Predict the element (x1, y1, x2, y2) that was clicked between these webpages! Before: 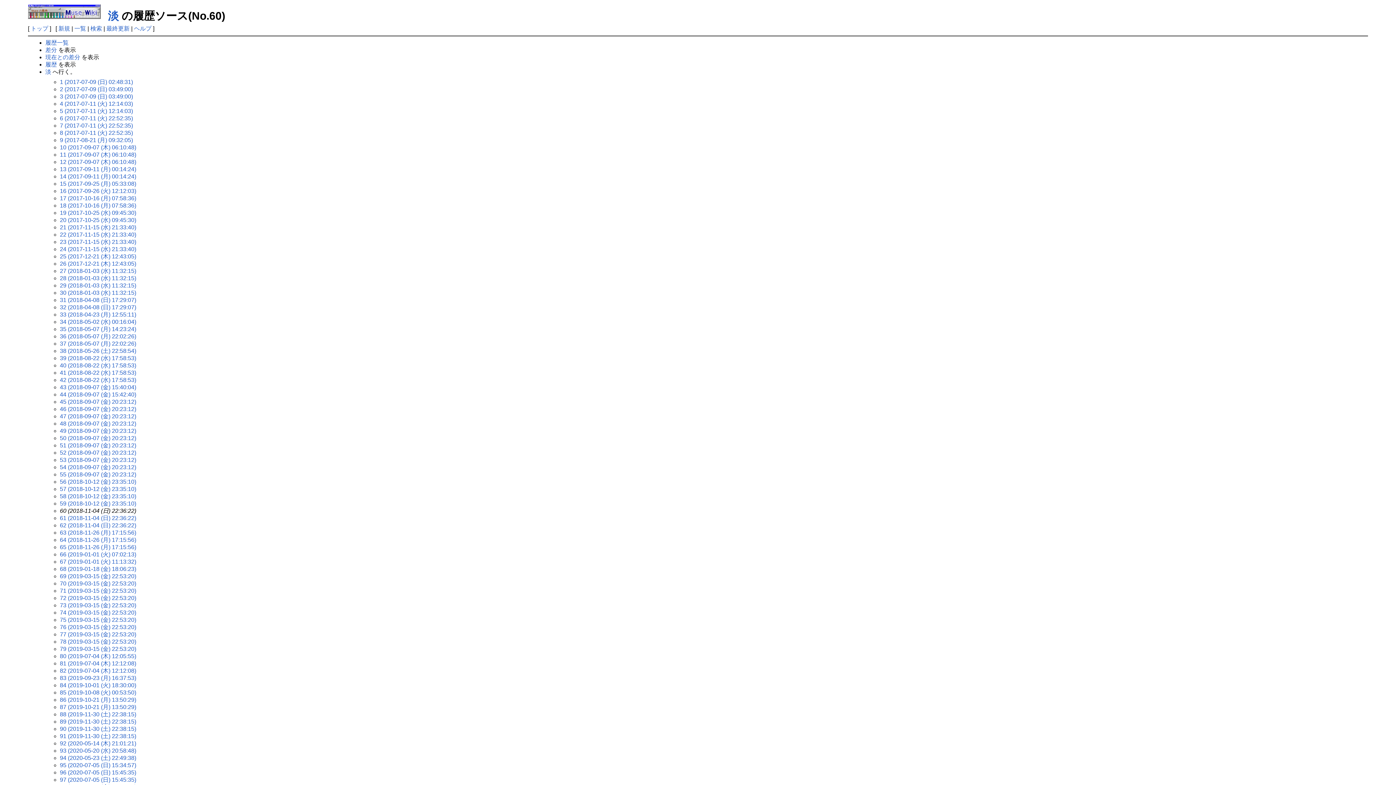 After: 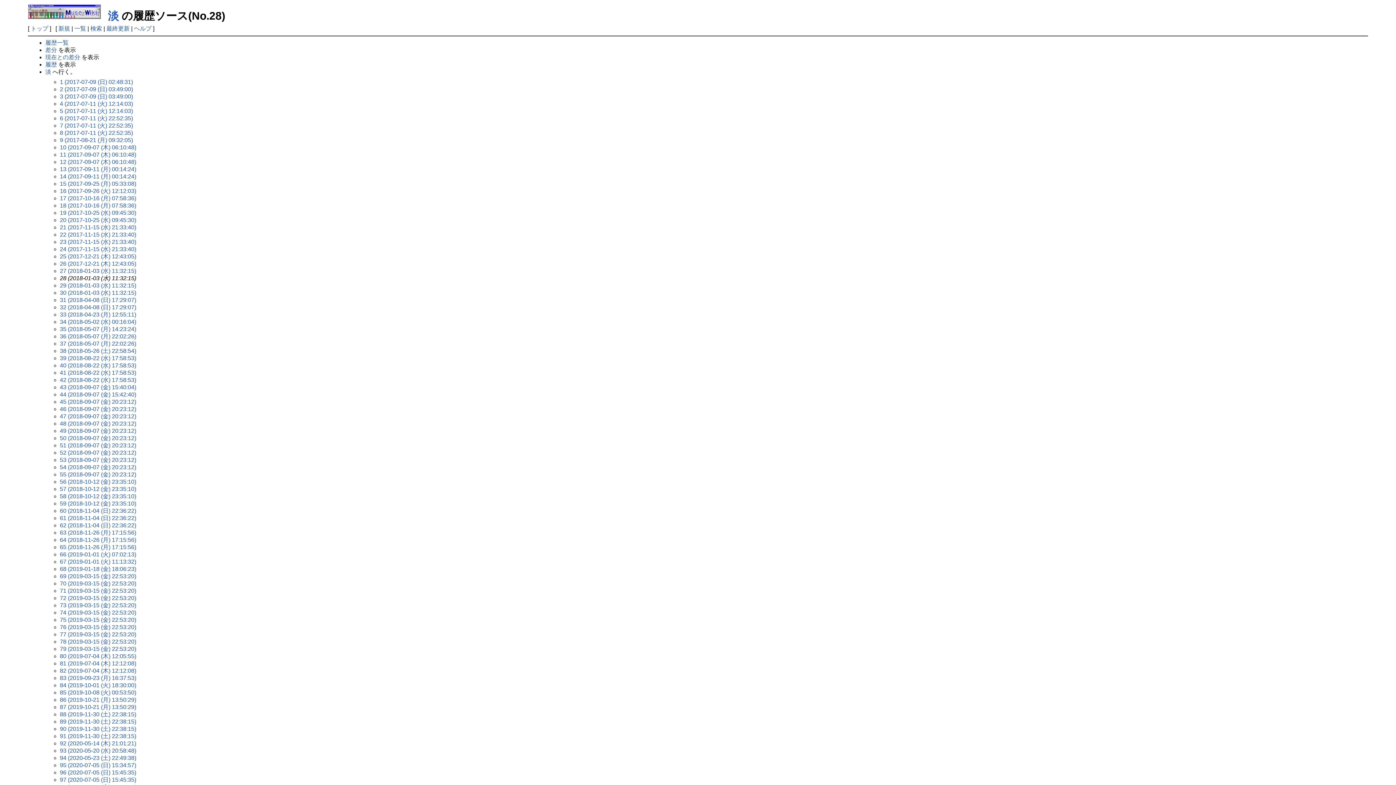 Action: bbox: (59, 275, 136, 281) label: 28 (2018-01-03 (水) 11:32:15)